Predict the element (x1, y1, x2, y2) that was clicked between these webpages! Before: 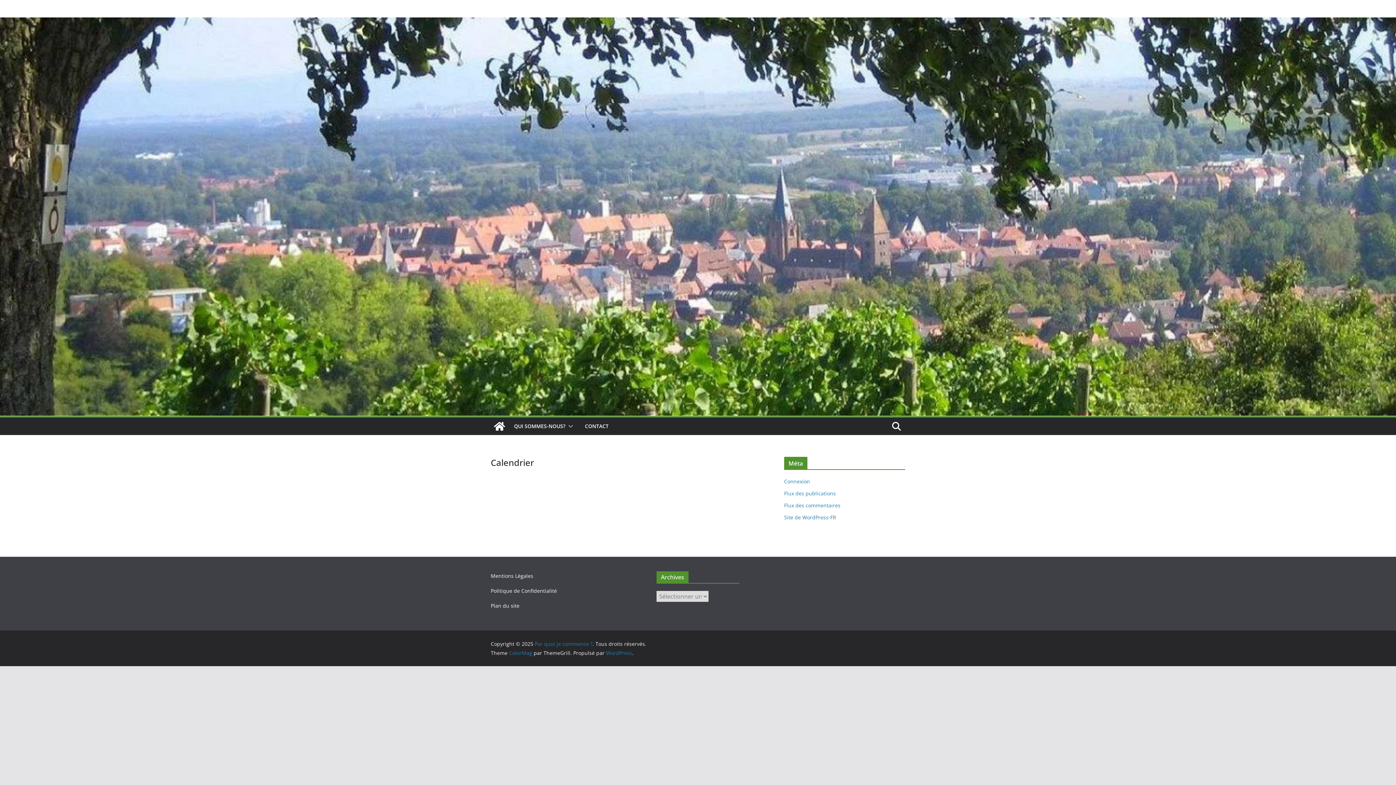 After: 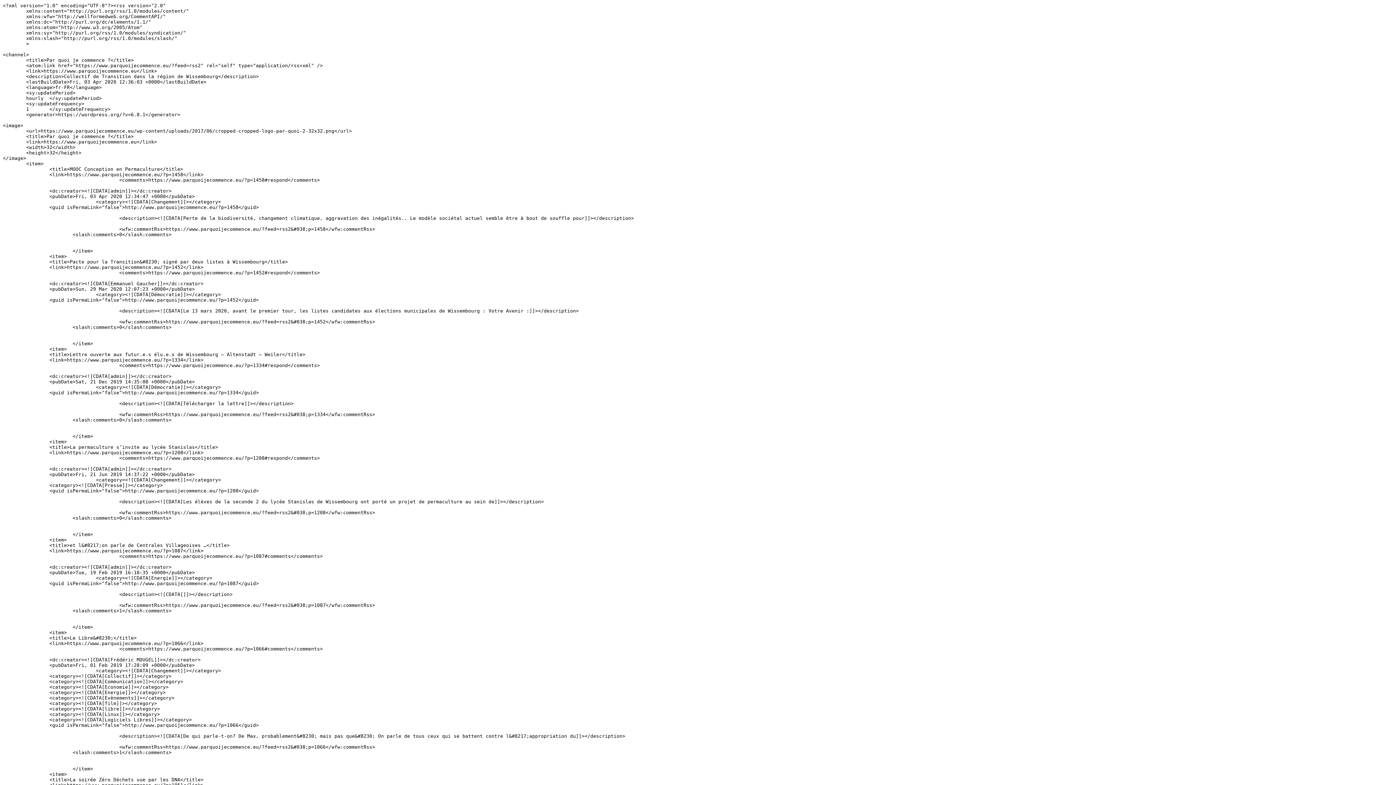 Action: bbox: (784, 490, 836, 496) label: Flux des publications